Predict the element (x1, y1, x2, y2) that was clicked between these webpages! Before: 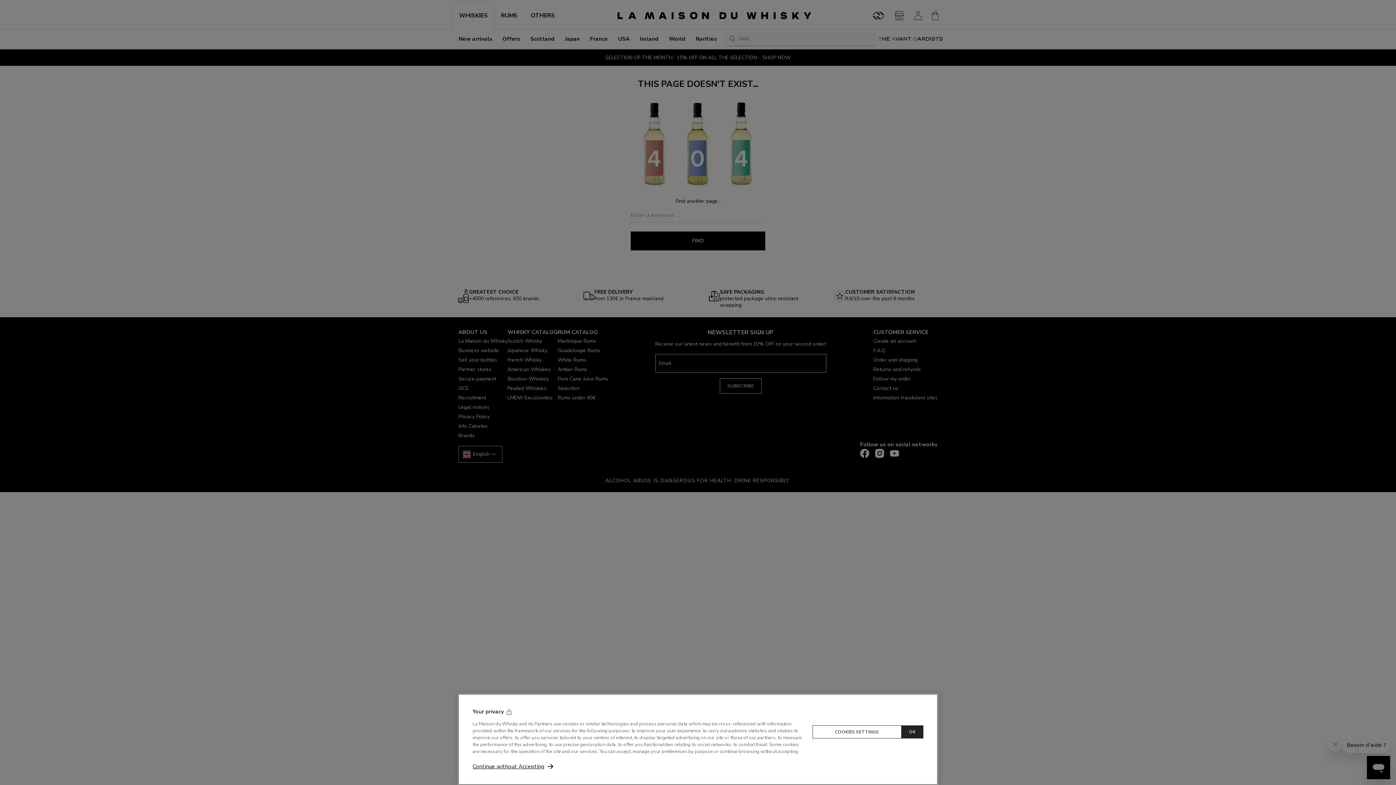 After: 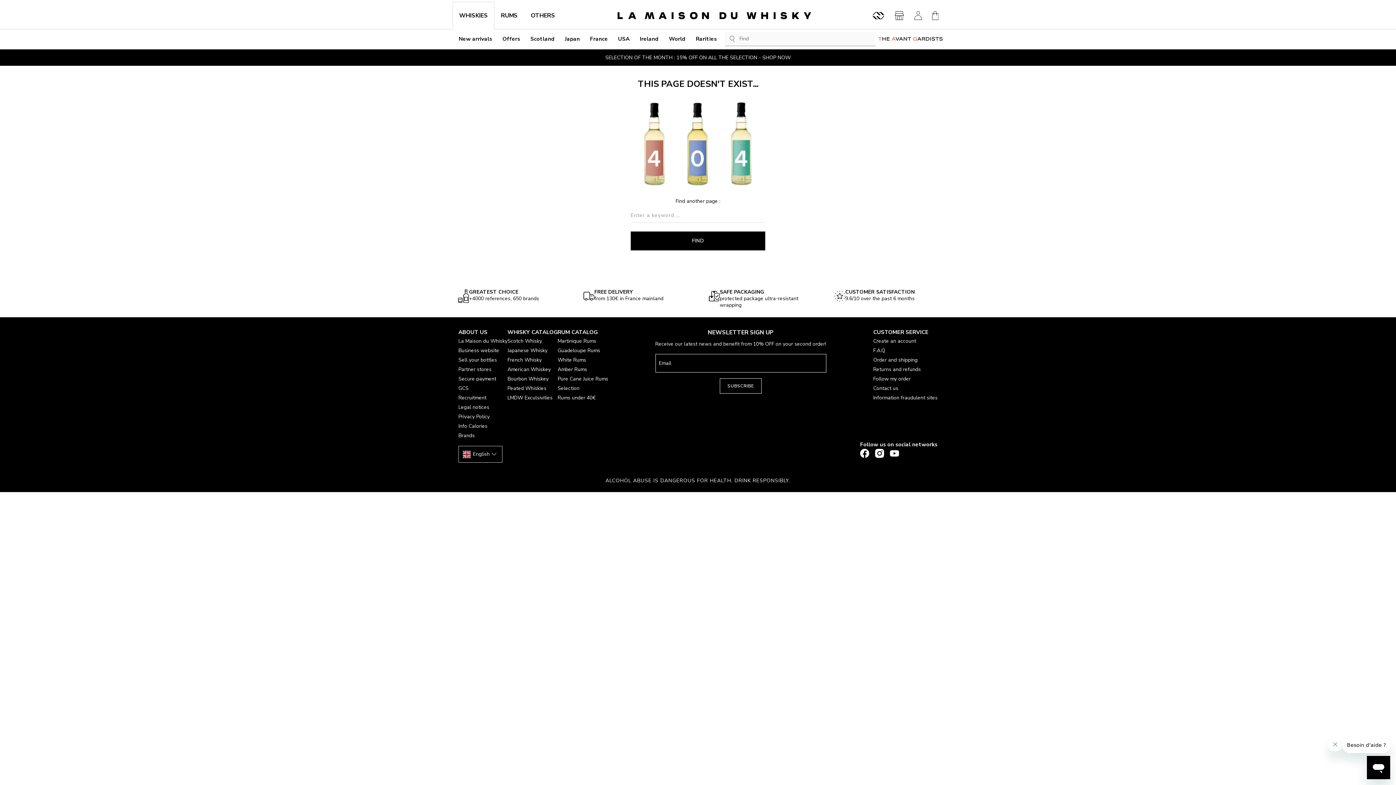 Action: bbox: (901, 725, 923, 738) label: OK